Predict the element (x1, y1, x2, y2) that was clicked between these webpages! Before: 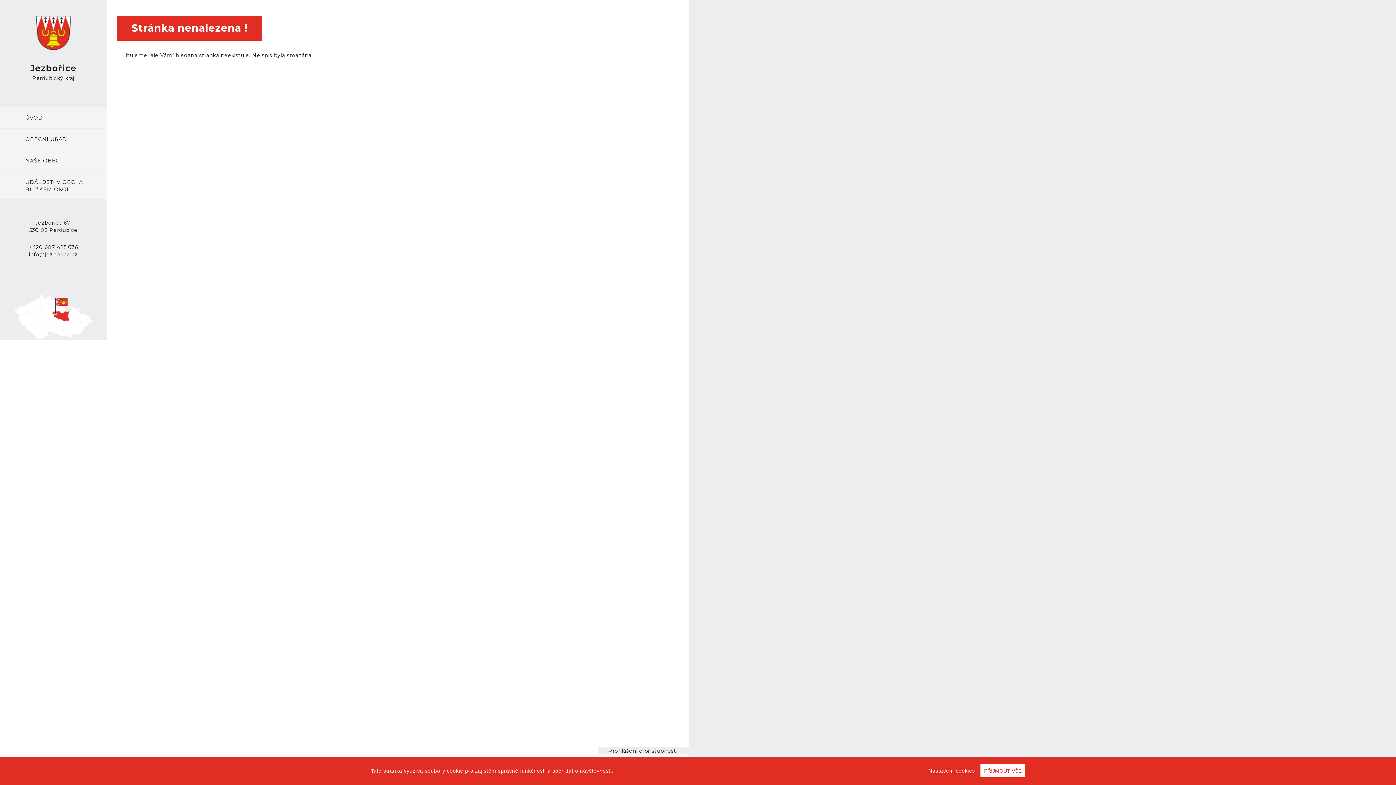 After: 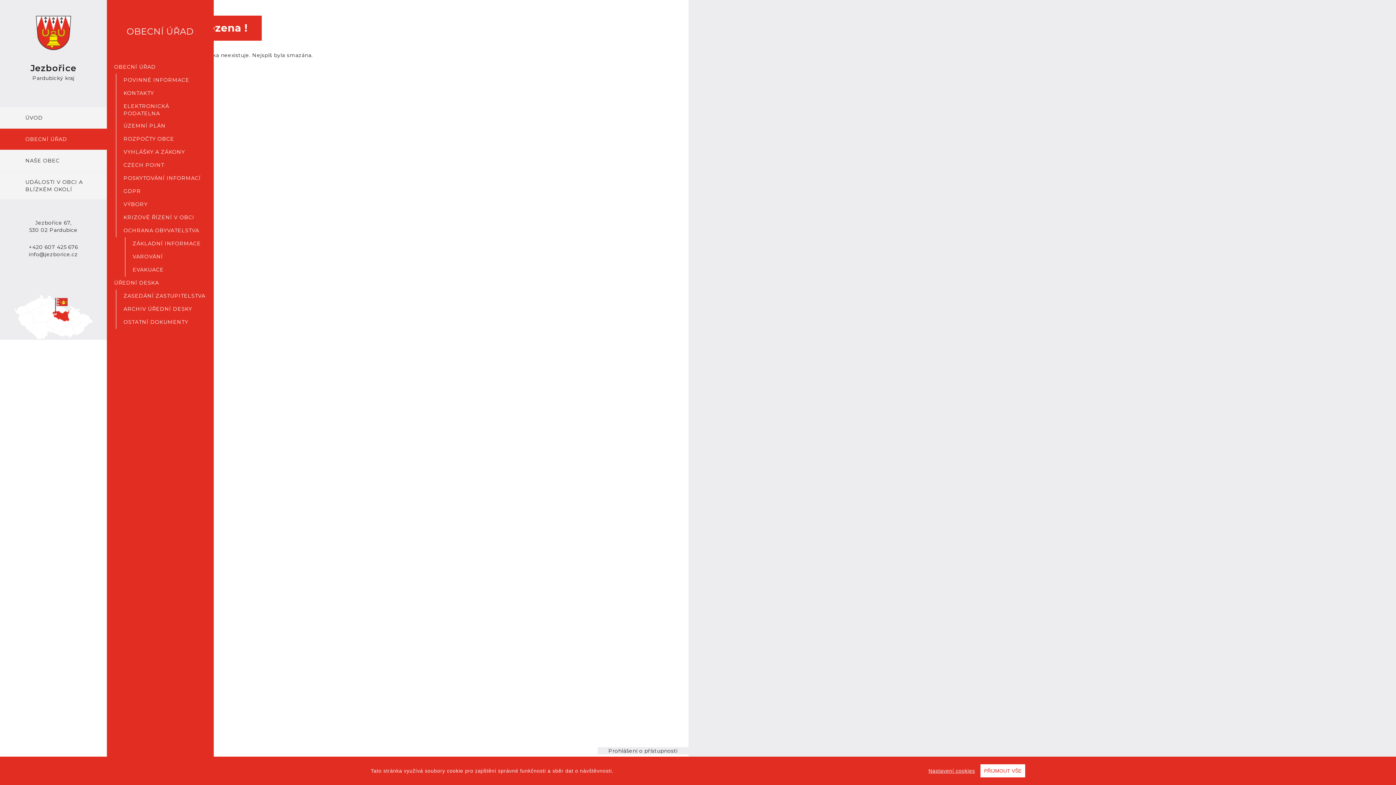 Action: bbox: (0, 128, 106, 149) label: OBECNÍ ÚŘAD